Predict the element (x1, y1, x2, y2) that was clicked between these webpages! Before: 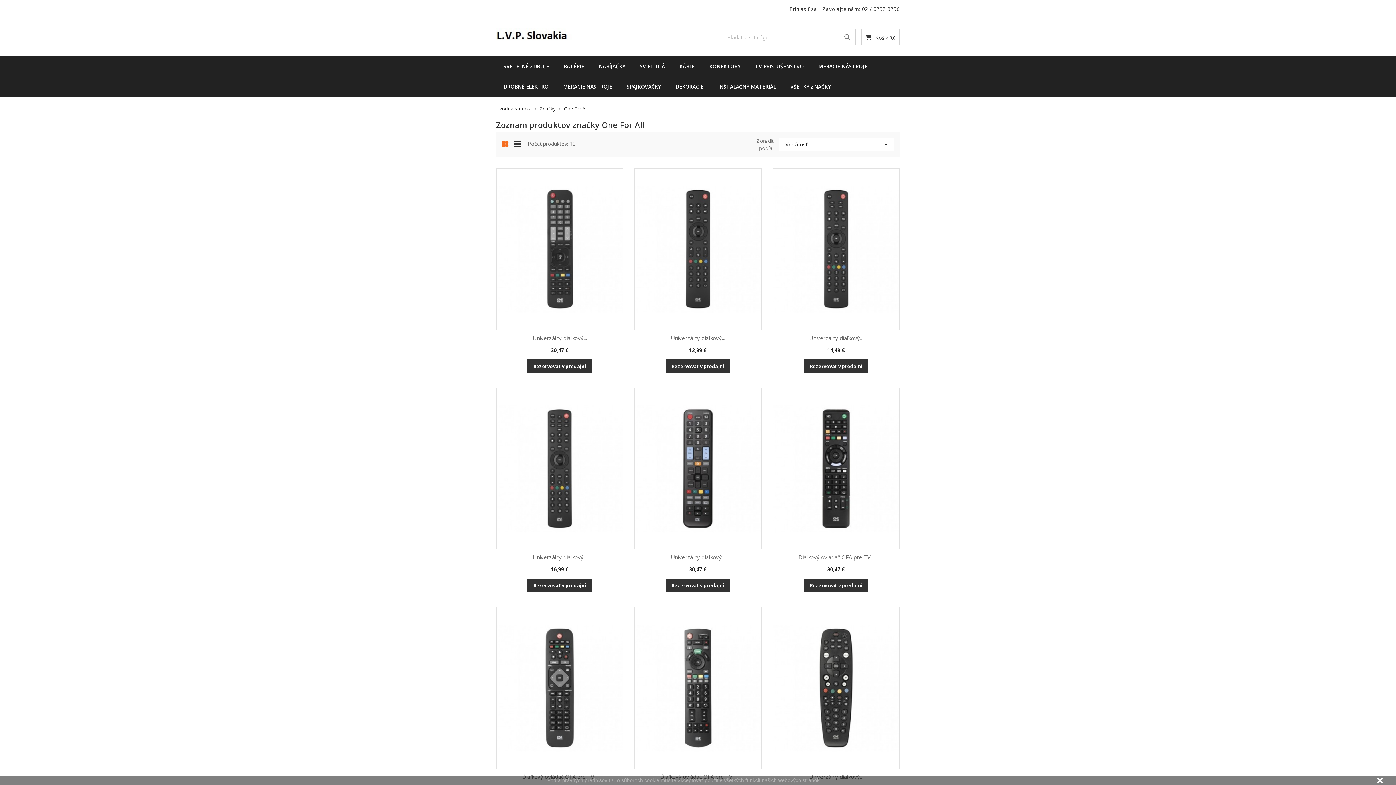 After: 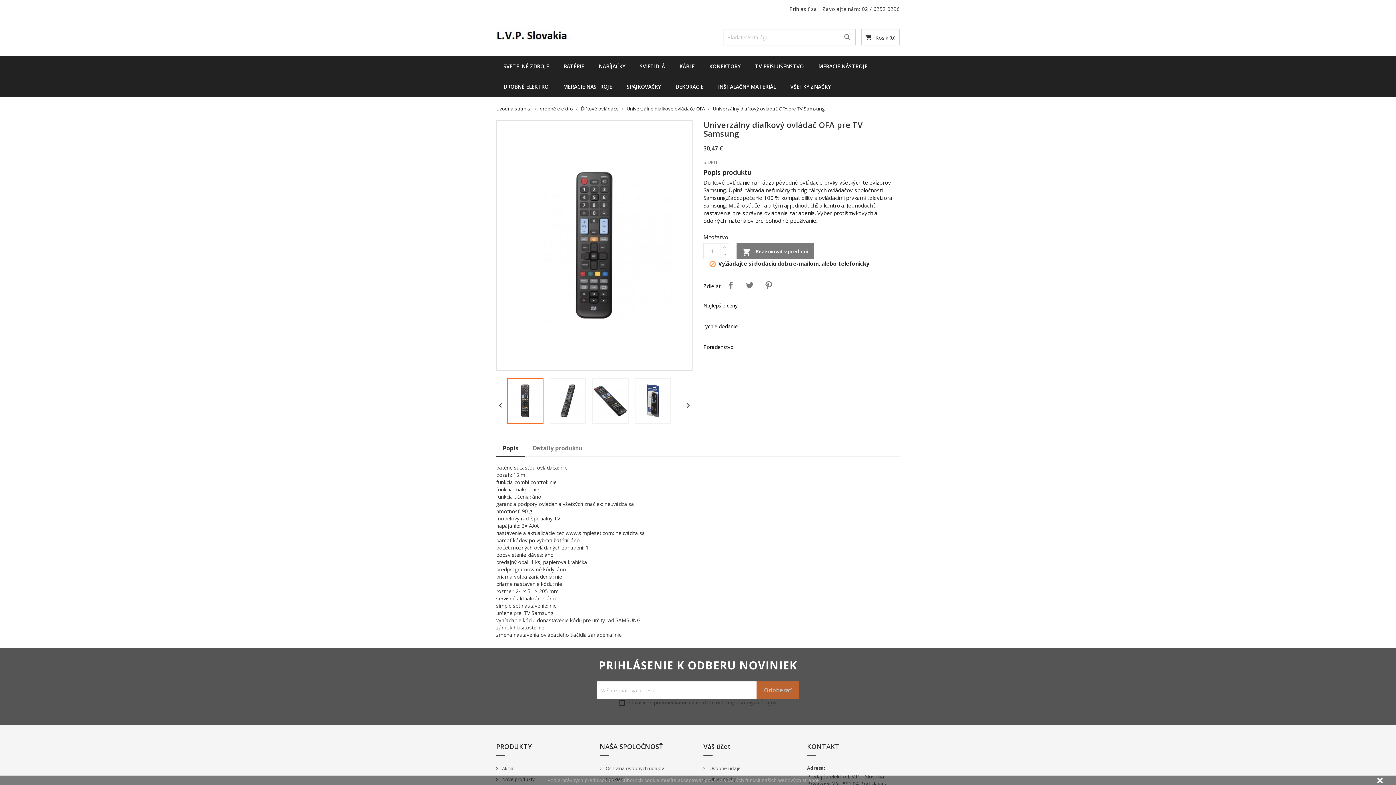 Action: bbox: (634, 388, 761, 549)